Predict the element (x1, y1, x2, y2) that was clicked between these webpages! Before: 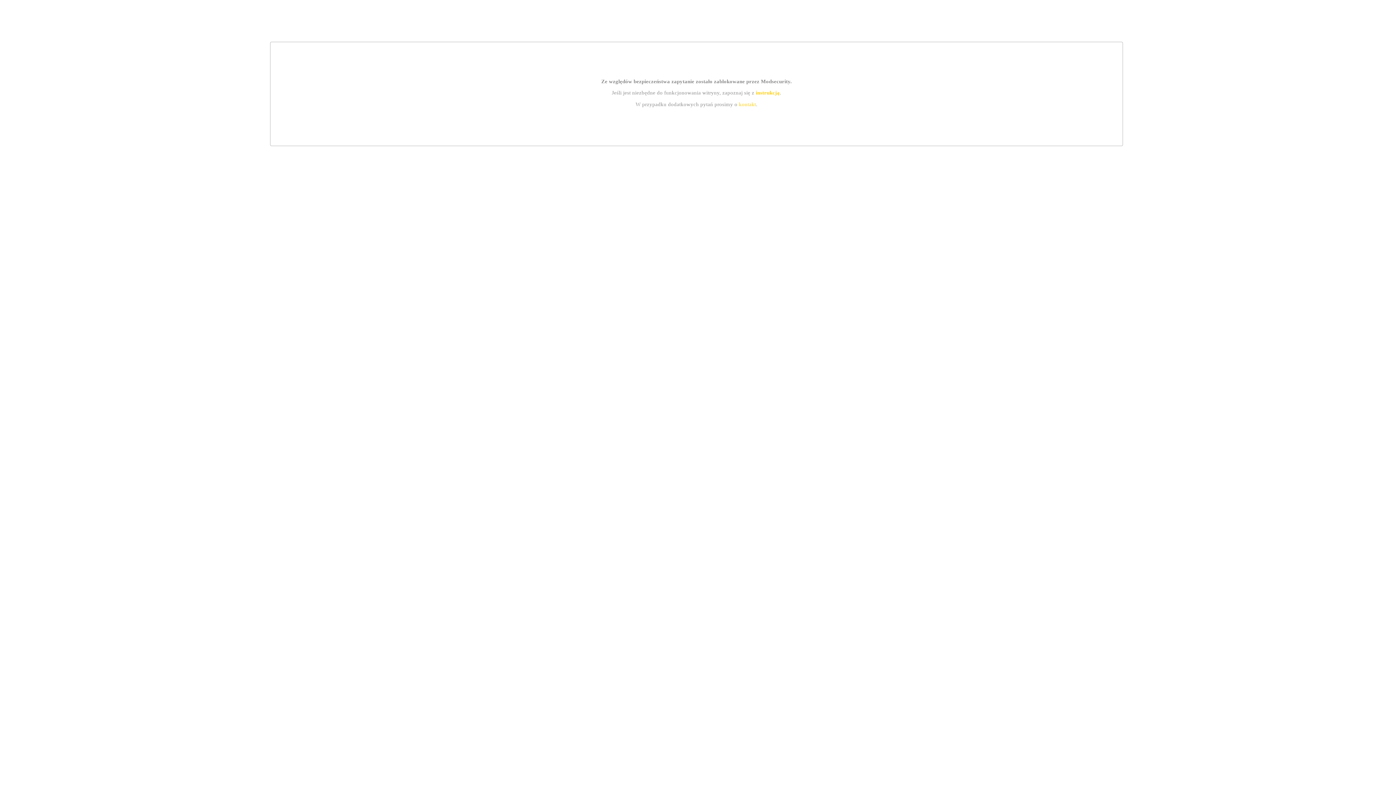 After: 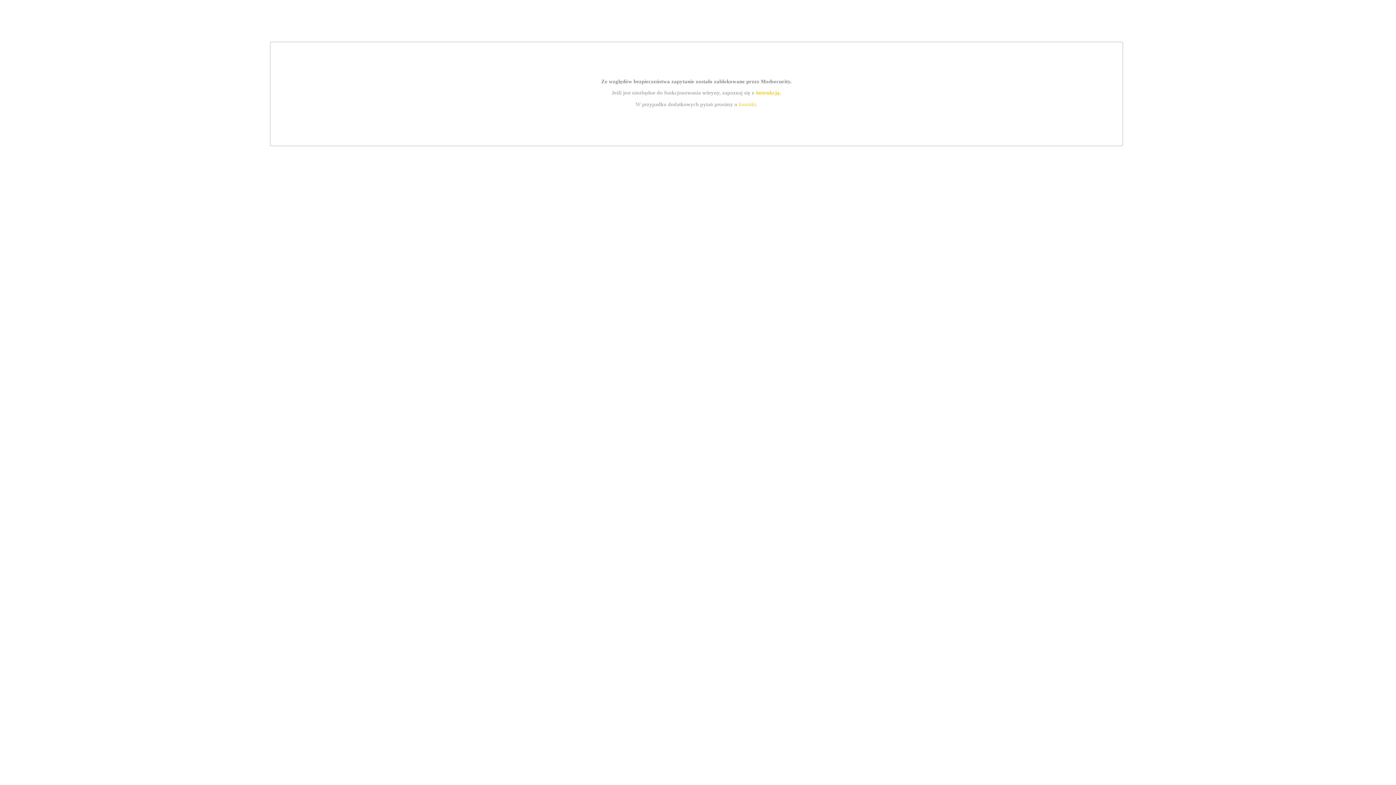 Action: bbox: (739, 101, 756, 107) label: kontakt